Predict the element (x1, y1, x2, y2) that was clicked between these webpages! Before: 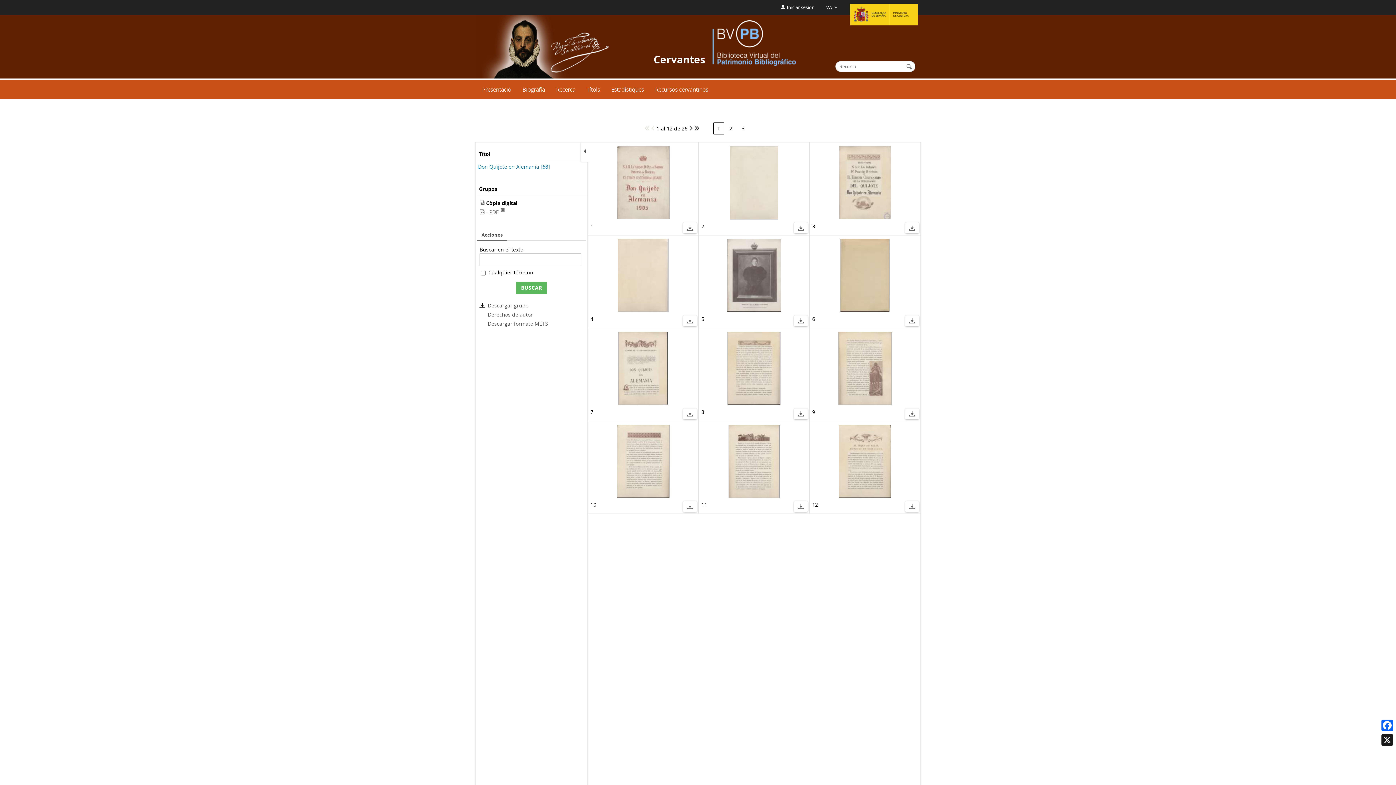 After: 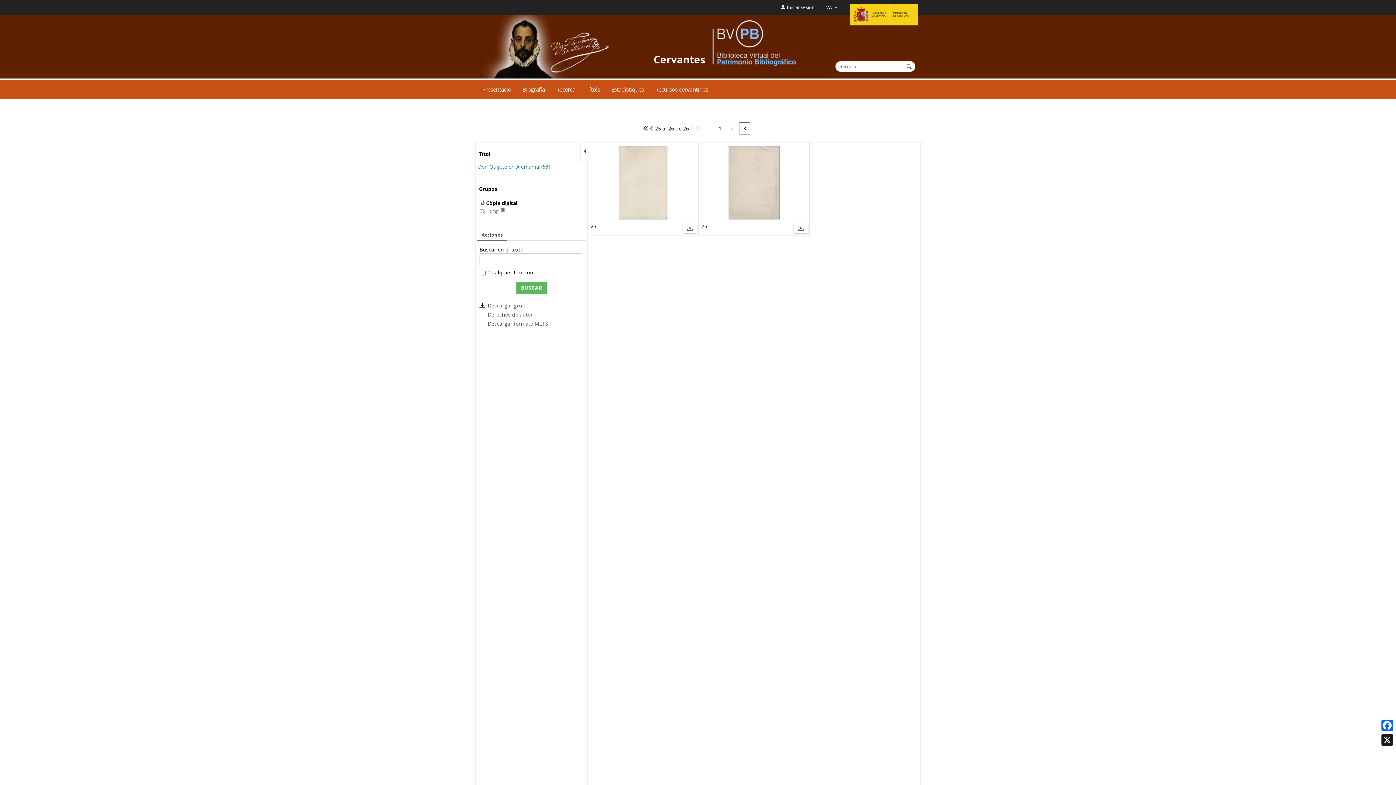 Action: bbox: (737, 122, 748, 134) label: 3